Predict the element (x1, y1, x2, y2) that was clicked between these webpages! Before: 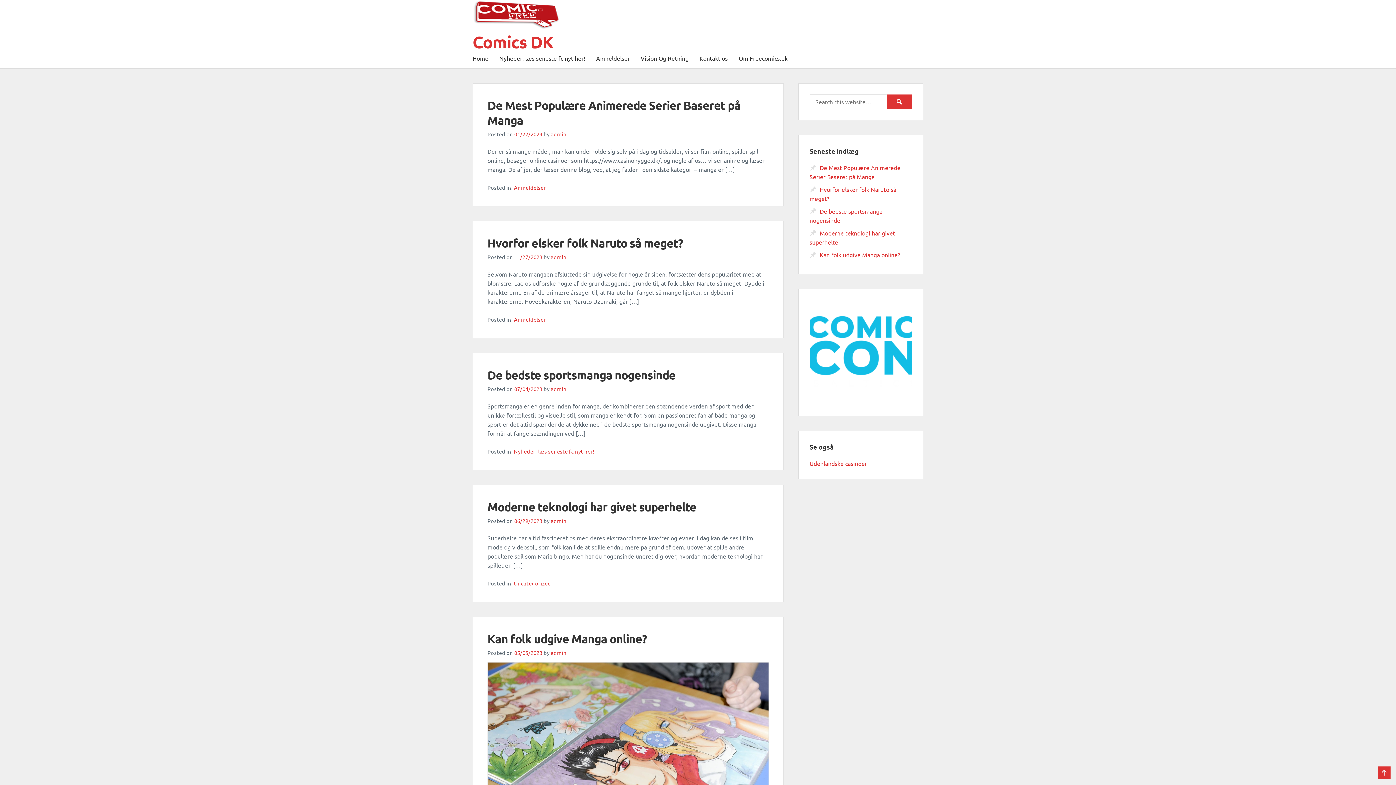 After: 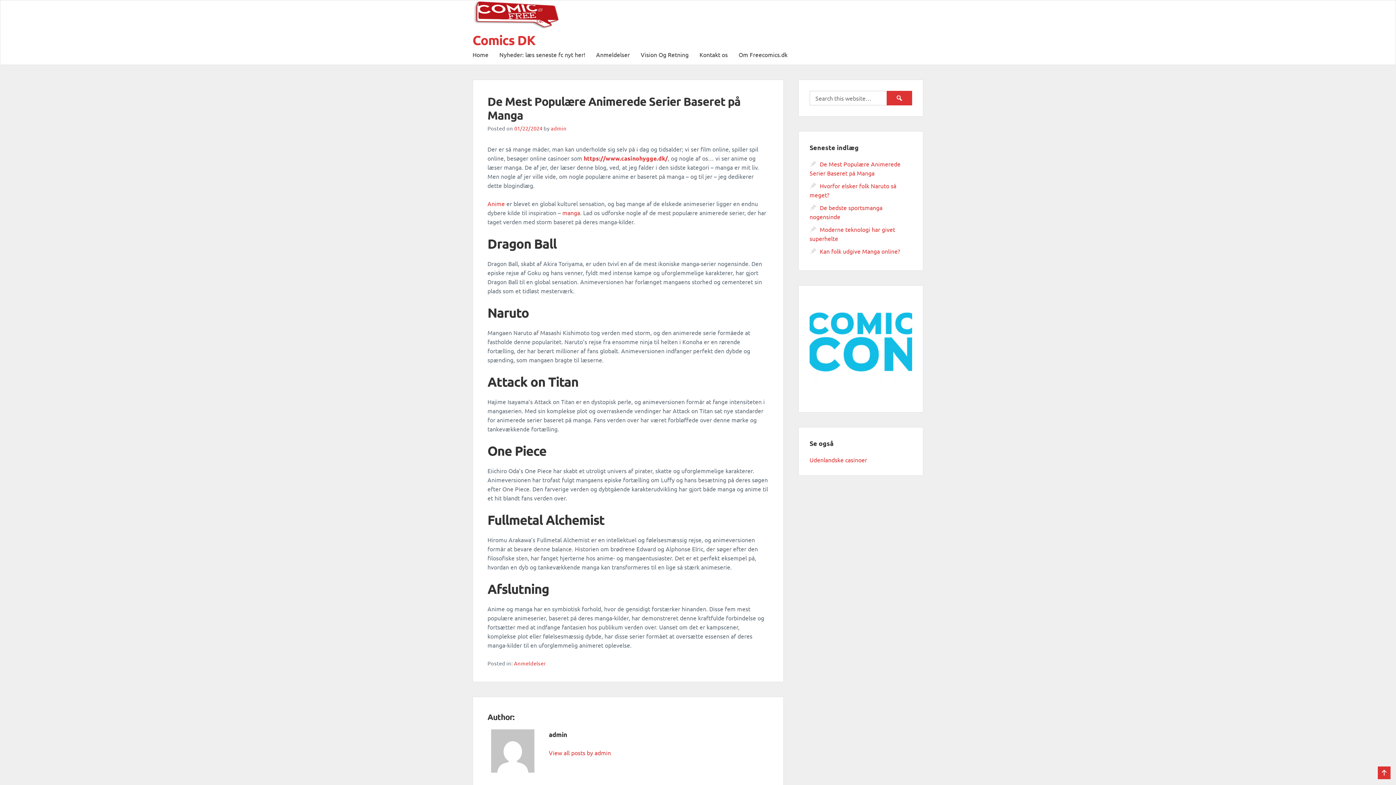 Action: label: 01/22/2024 bbox: (514, 130, 542, 137)